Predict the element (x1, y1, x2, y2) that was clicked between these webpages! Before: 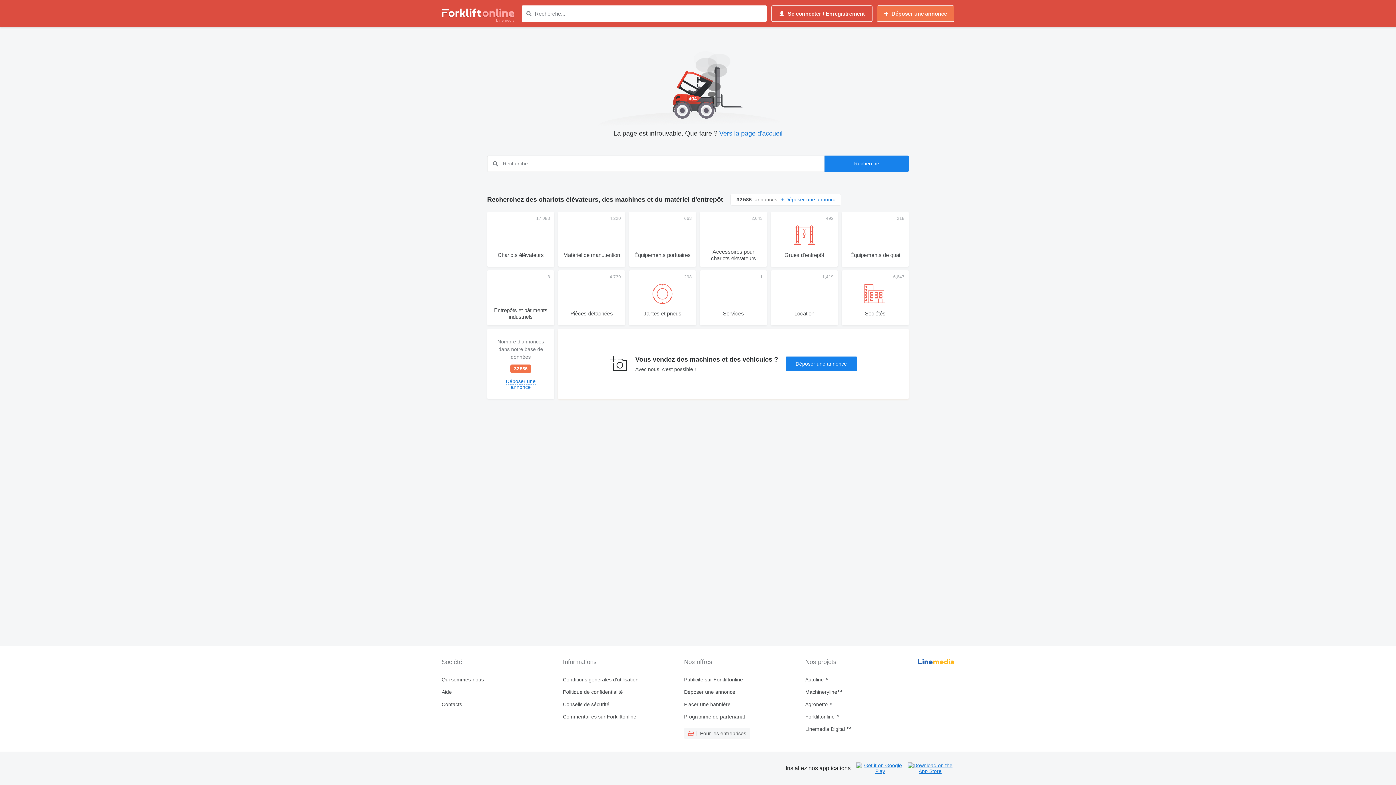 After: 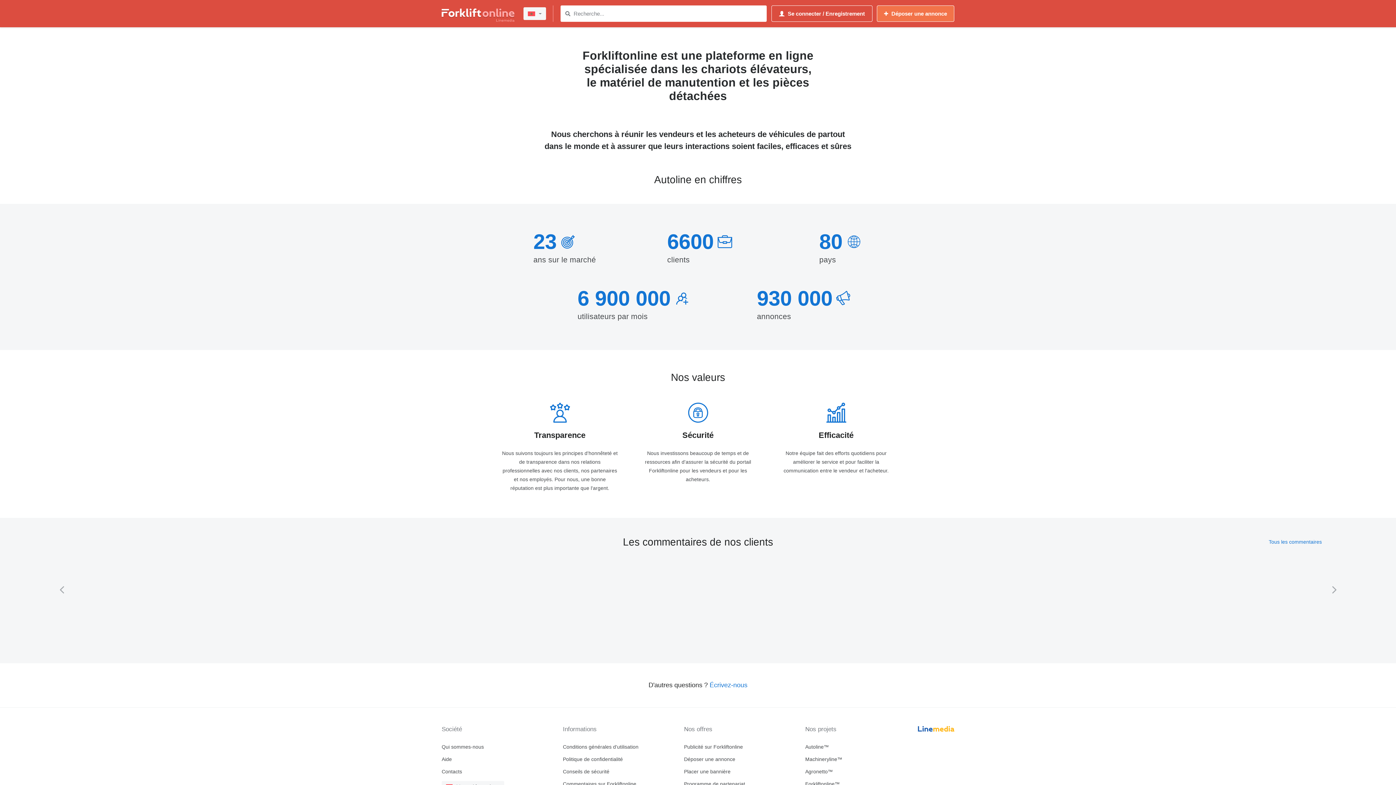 Action: bbox: (441, 677, 557, 682) label: Qui sommes-nous